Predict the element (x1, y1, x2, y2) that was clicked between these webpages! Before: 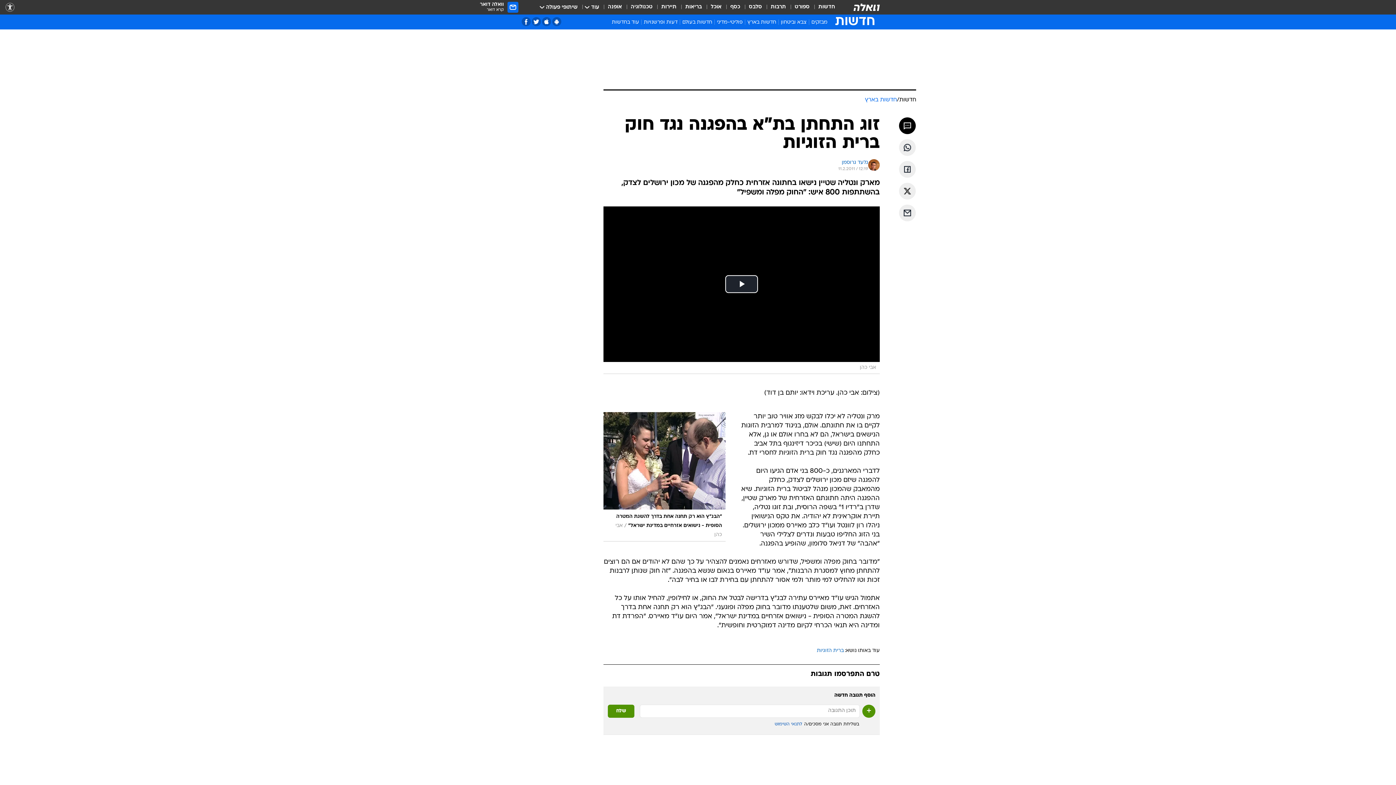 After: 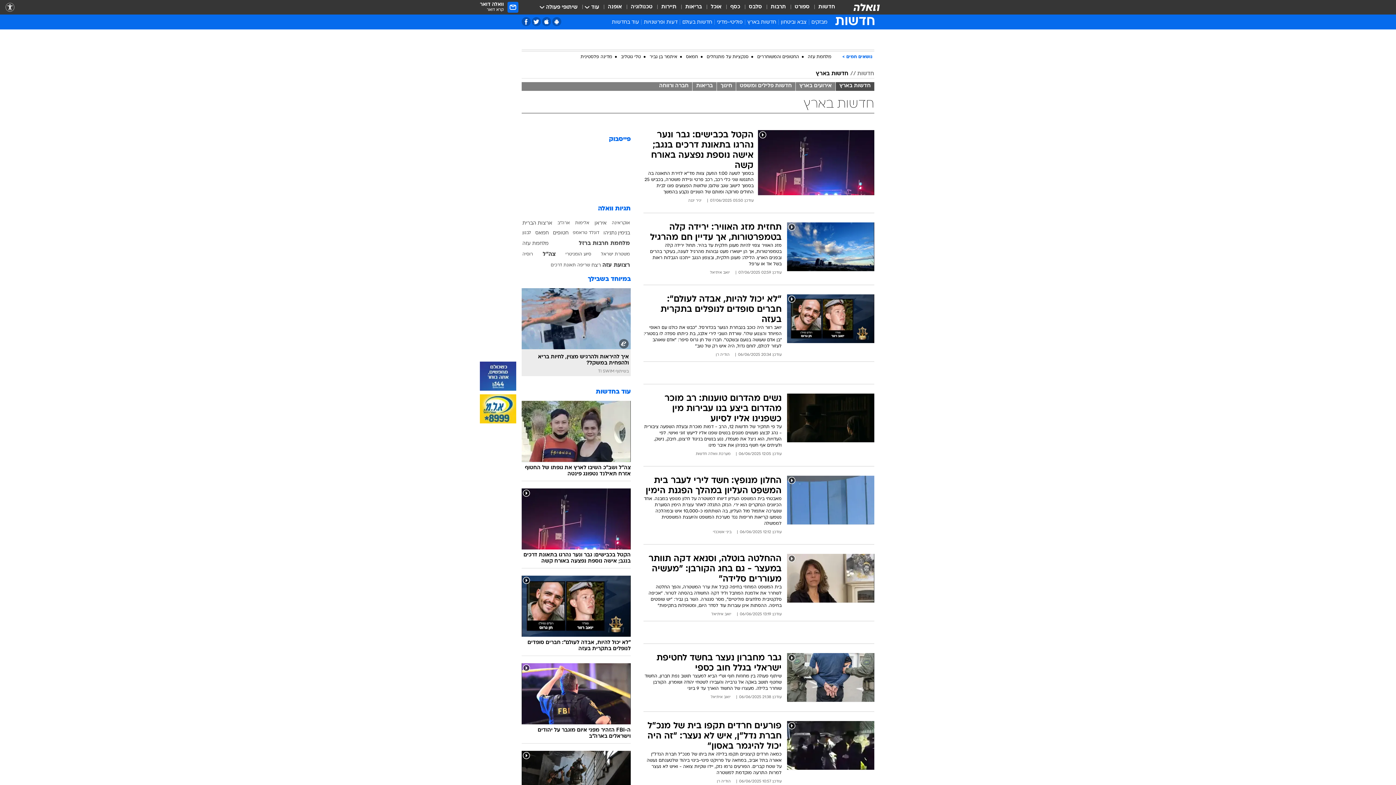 Action: label: חדשות בארץ bbox: (865, 96, 897, 104)